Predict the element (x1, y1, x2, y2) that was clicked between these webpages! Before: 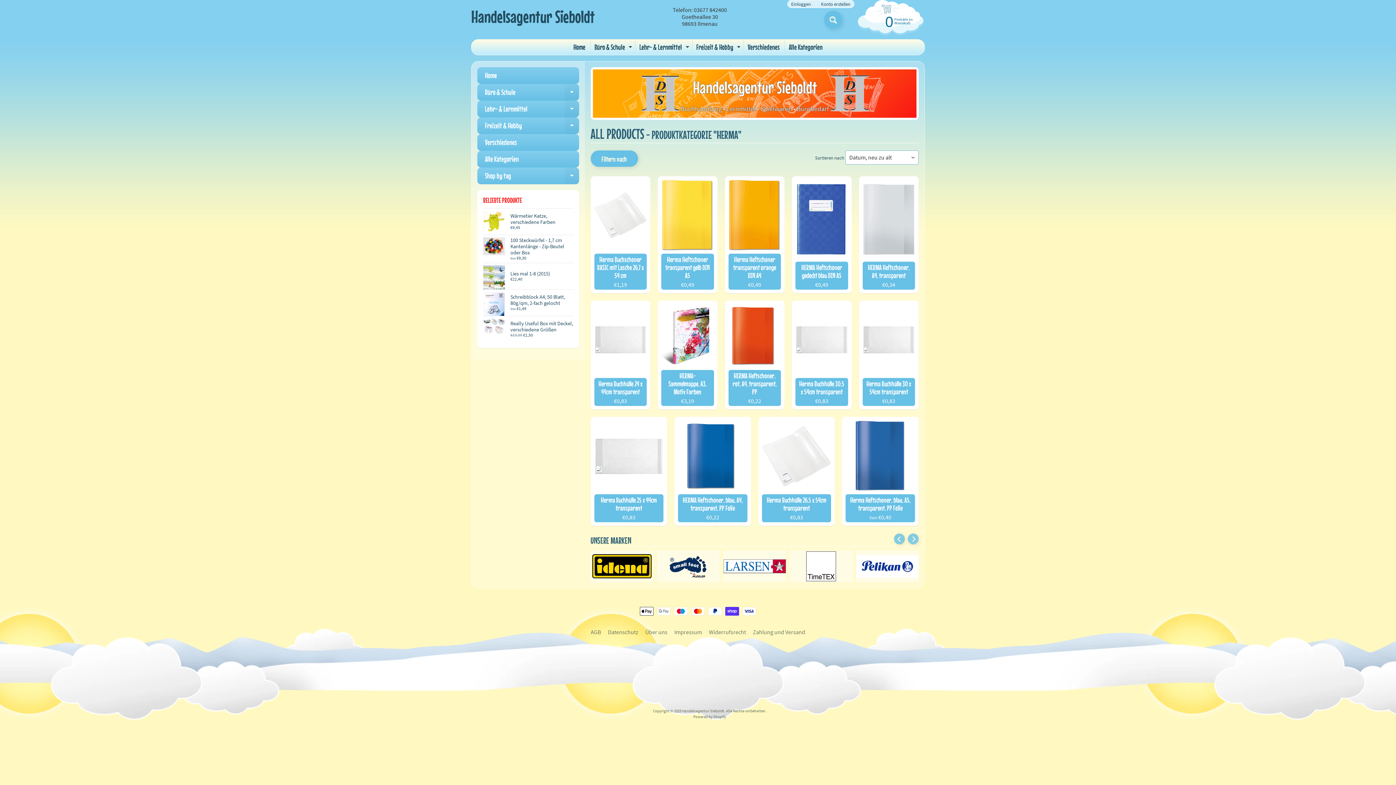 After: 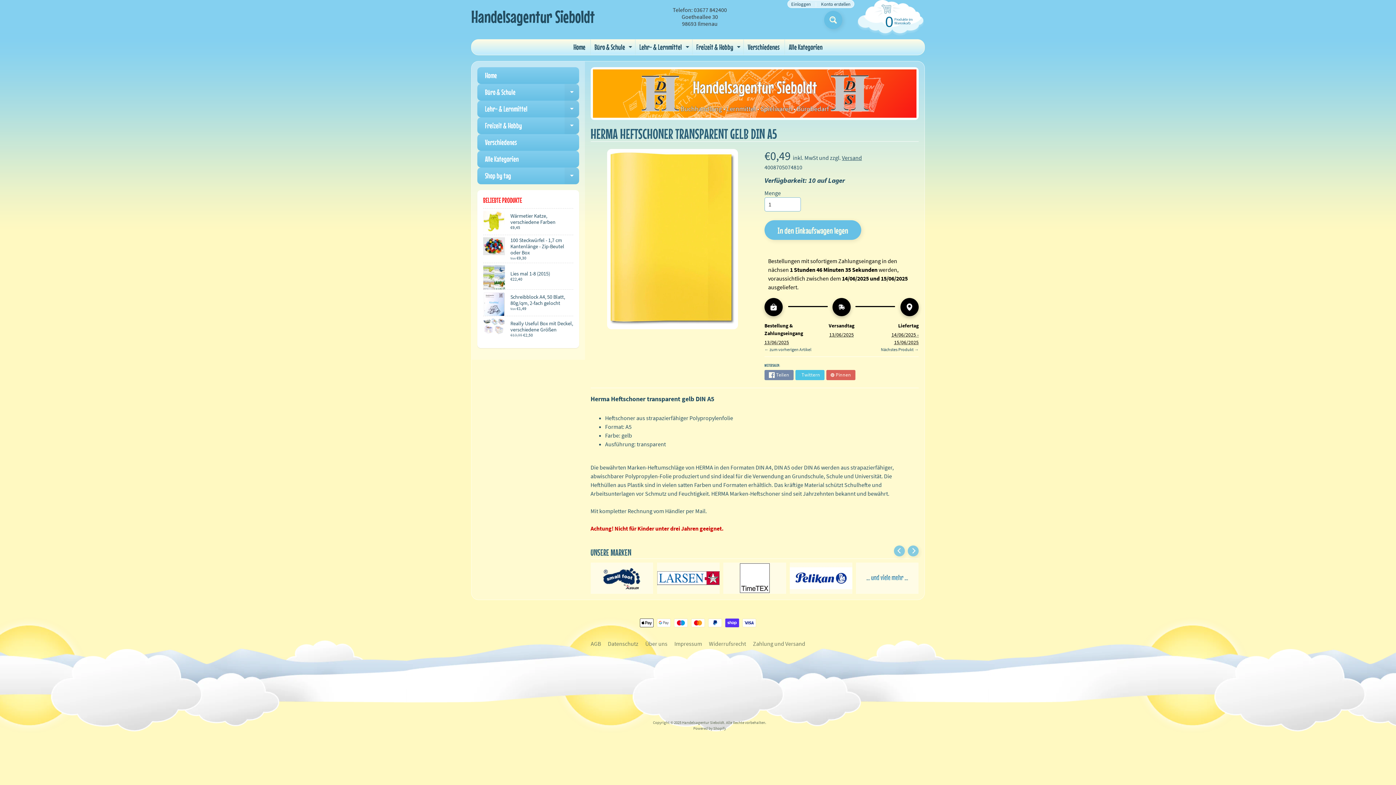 Action: bbox: (657, 176, 717, 293) label: Herma Heftschoner transparent gelb DIN A5
€0,49